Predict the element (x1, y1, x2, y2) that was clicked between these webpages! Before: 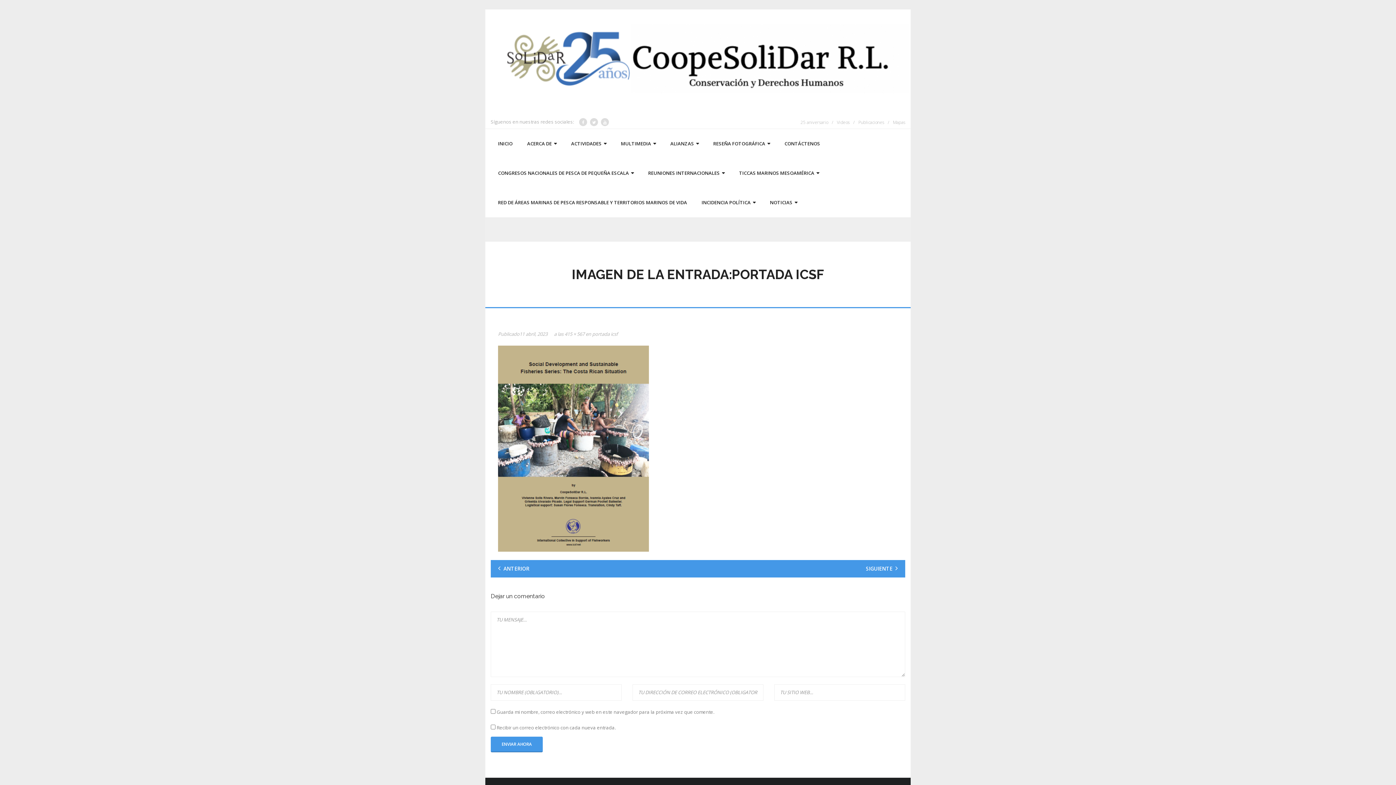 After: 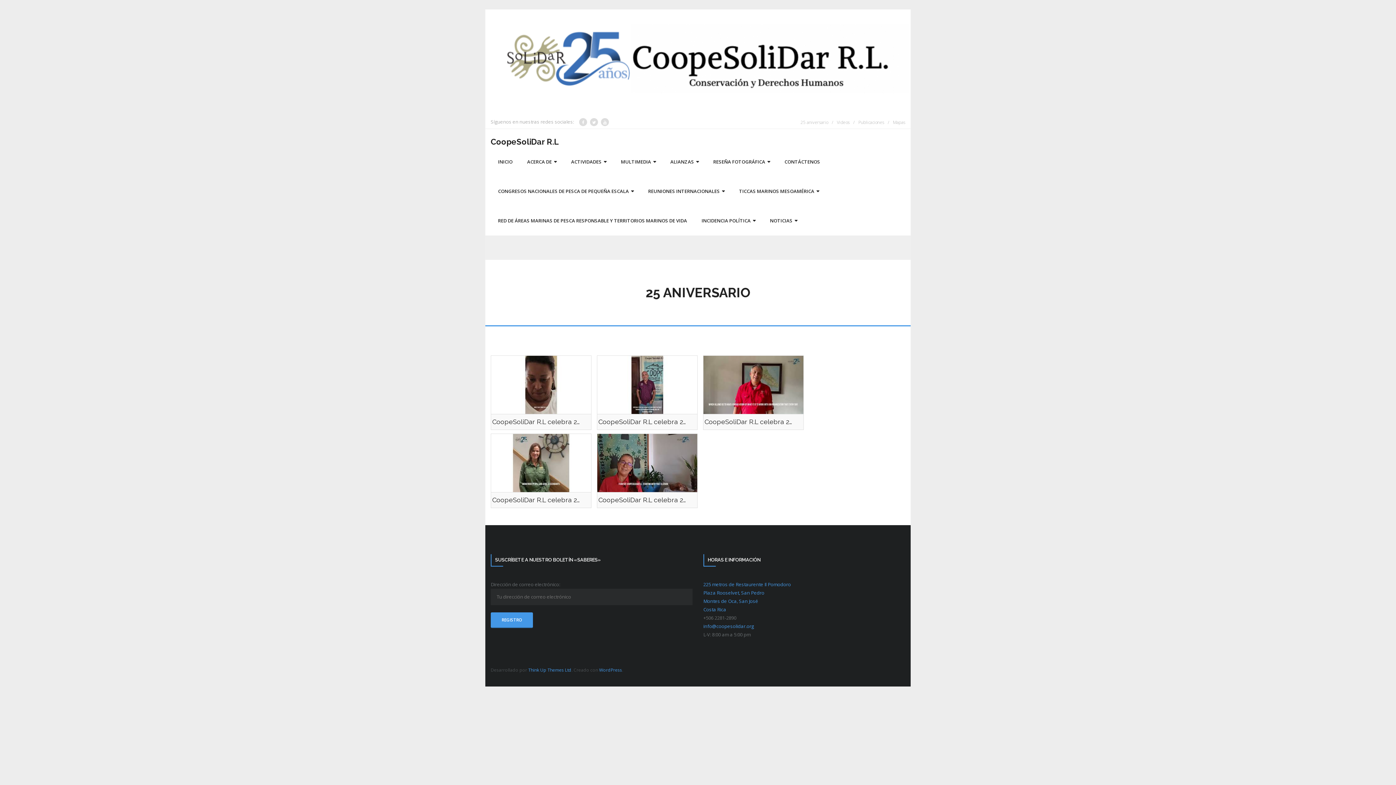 Action: bbox: (800, 115, 832, 128) label: 25 aniversario